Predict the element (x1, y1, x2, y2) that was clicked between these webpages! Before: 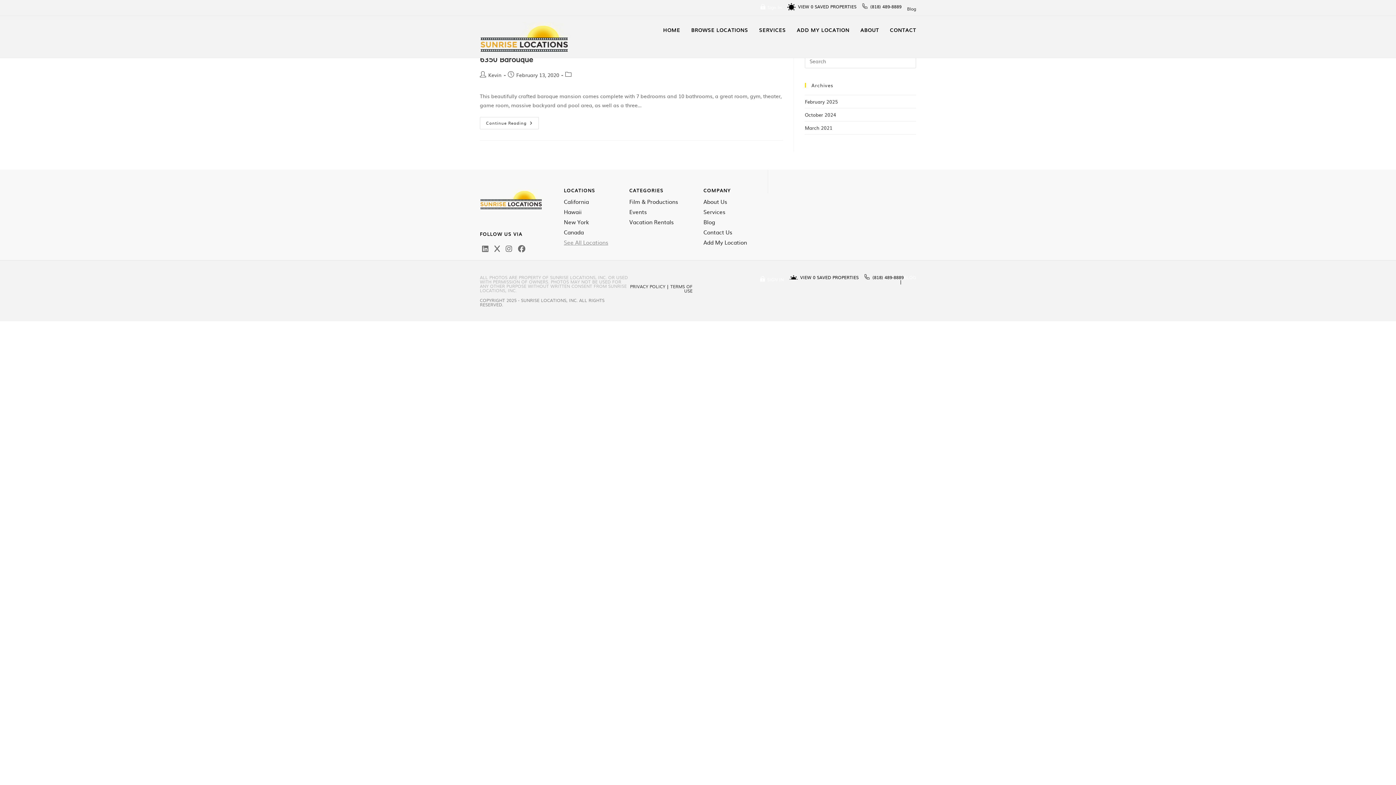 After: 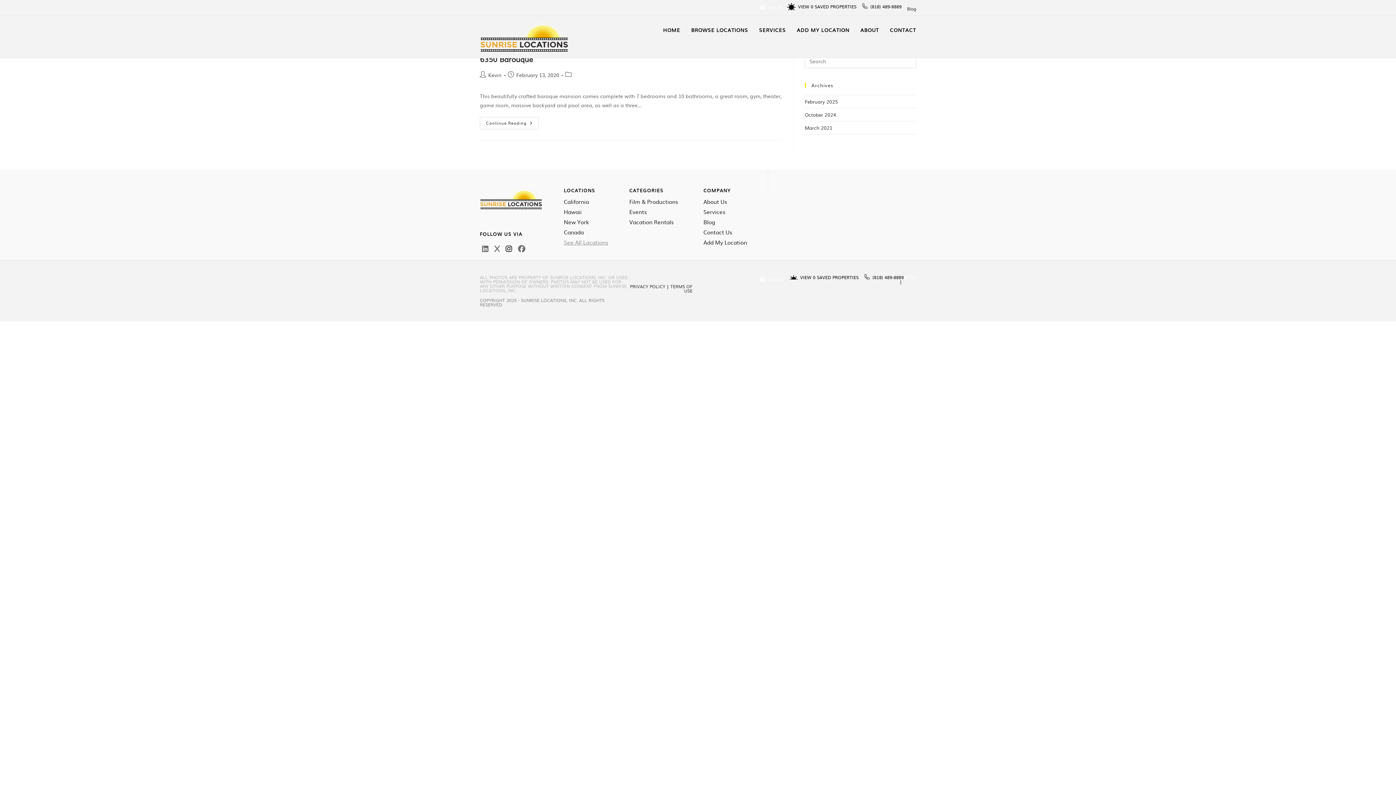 Action: bbox: (505, 241, 512, 254) label: Instagram